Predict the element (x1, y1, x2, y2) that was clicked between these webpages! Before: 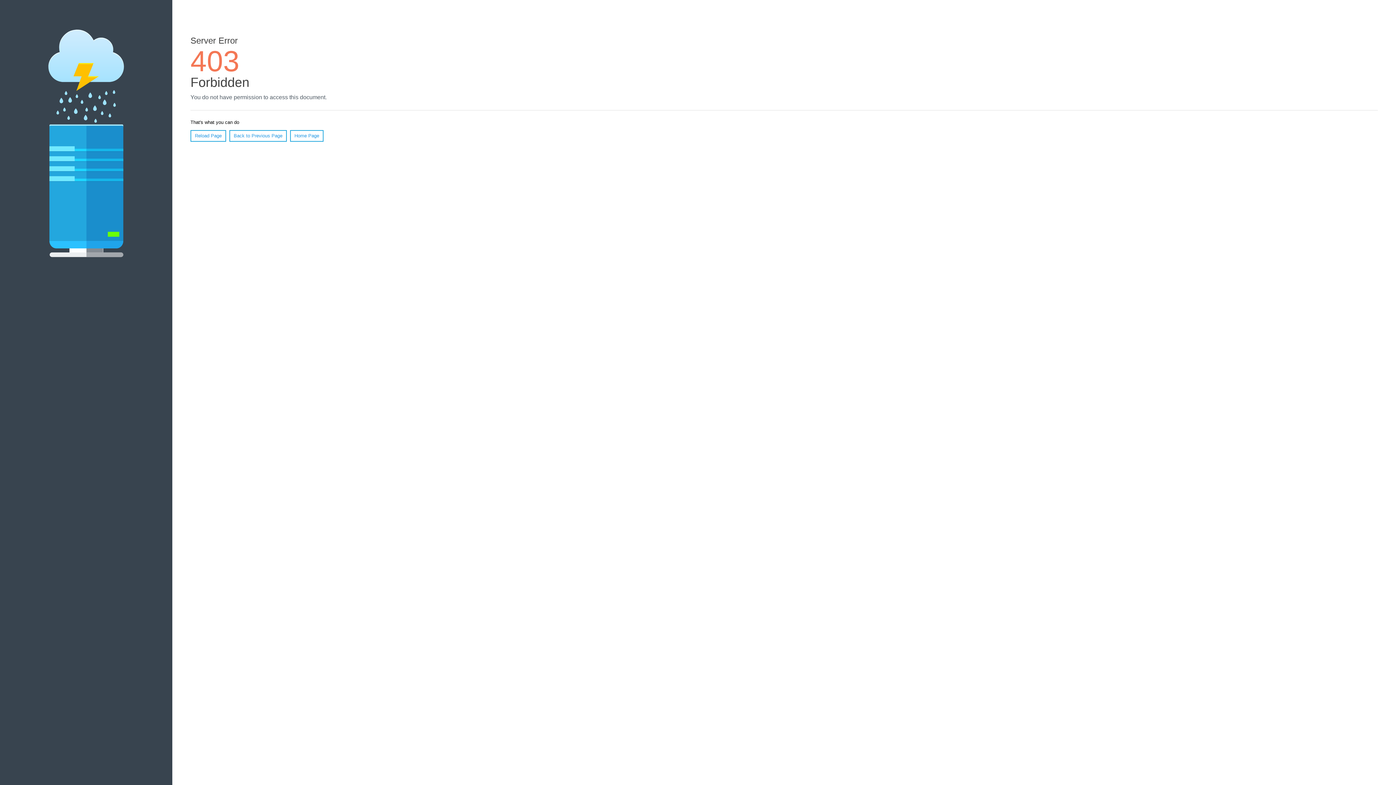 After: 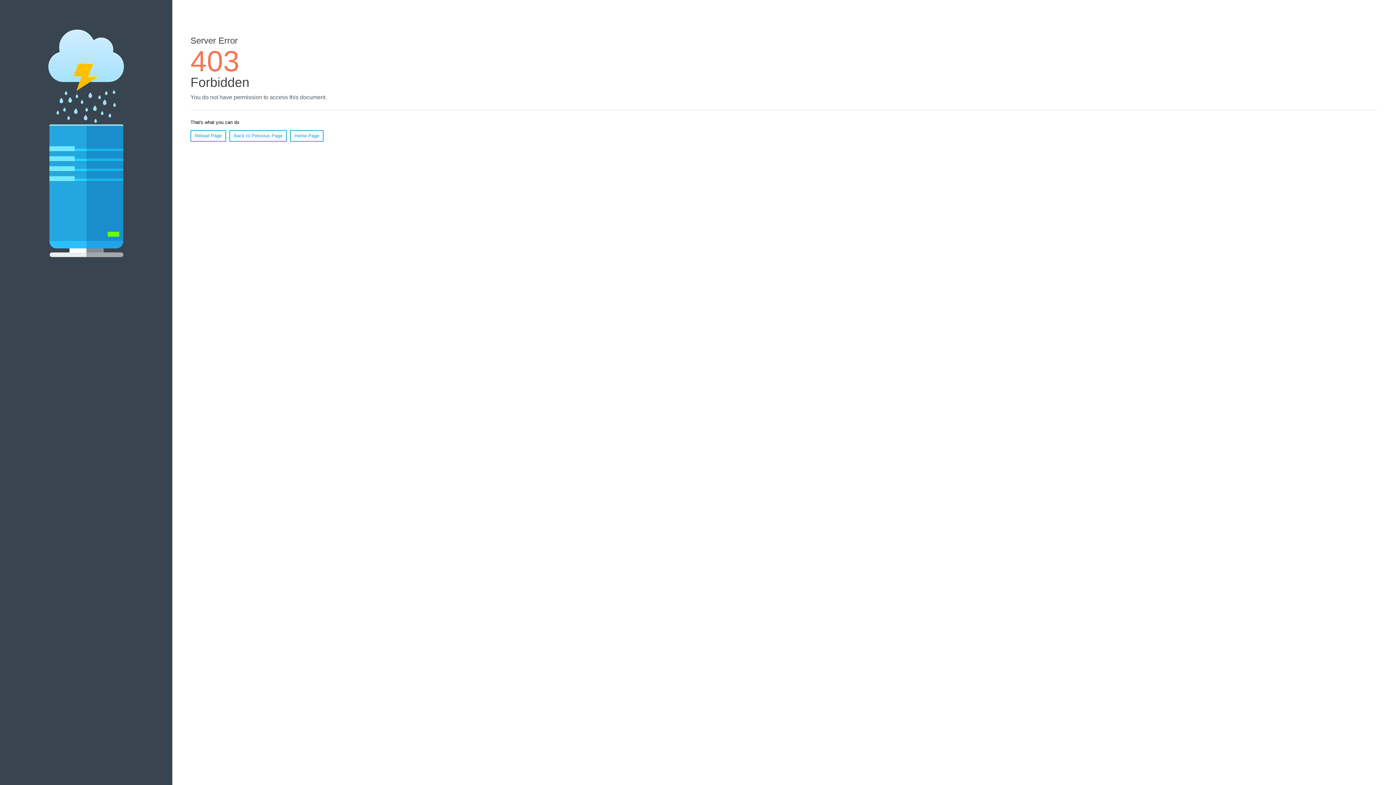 Action: label: Home Page bbox: (290, 130, 323, 141)